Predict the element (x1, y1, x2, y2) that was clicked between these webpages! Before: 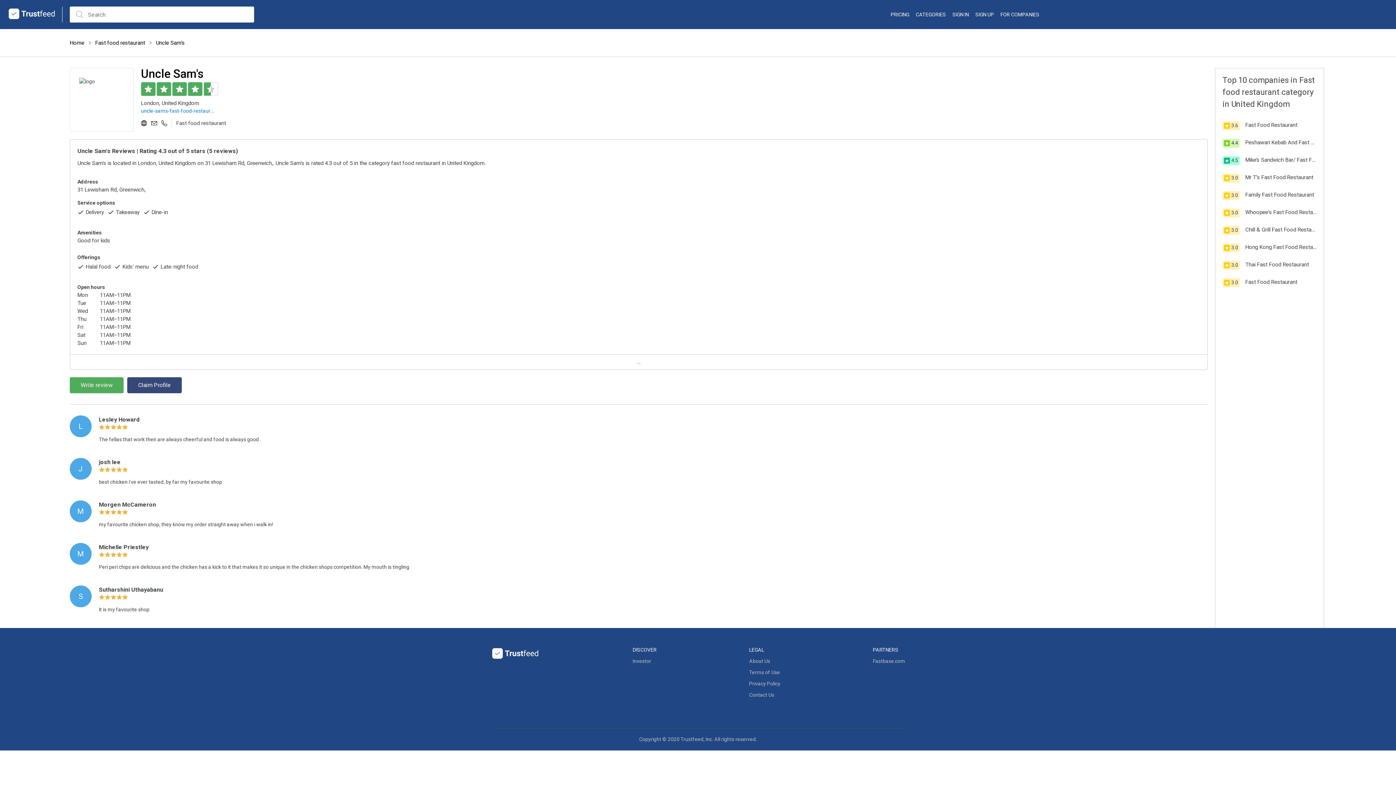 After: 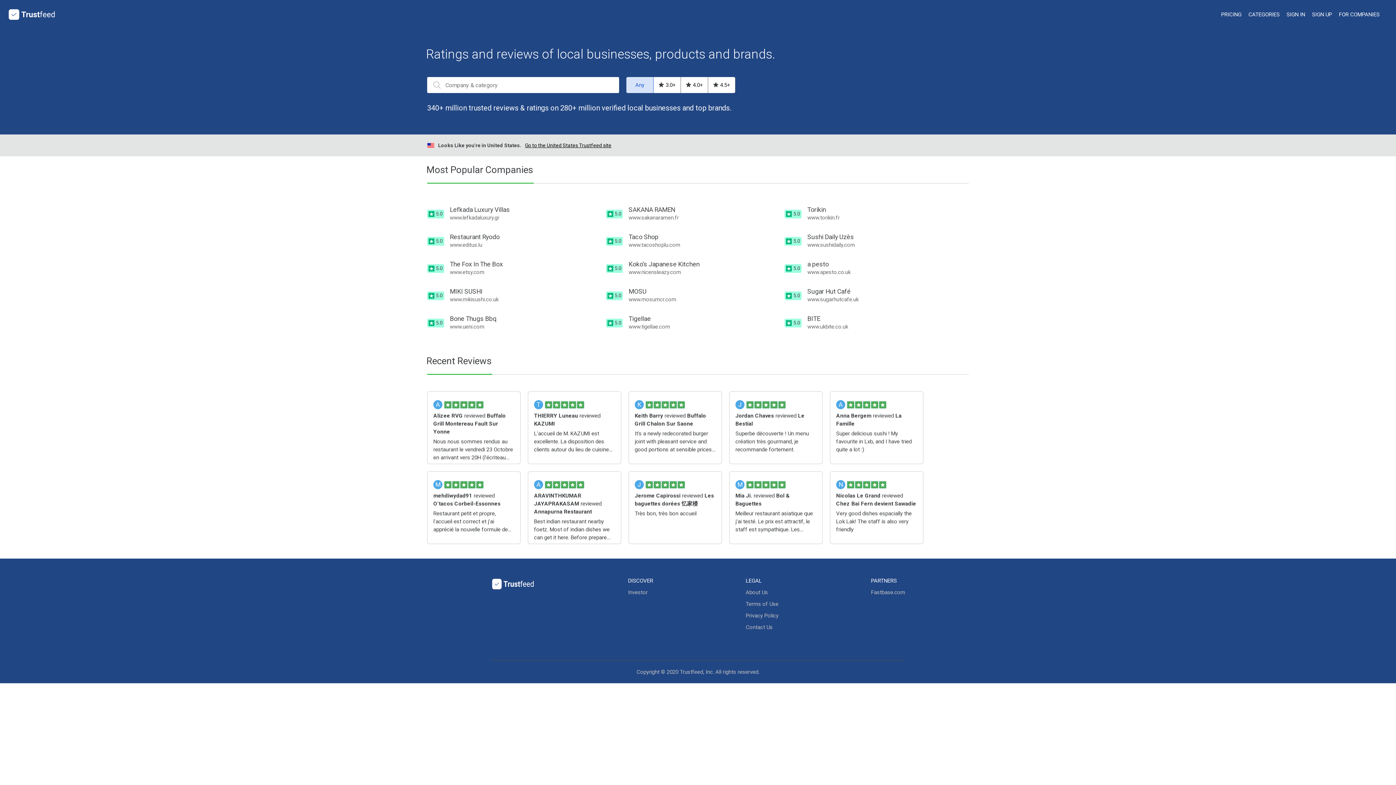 Action: bbox: (7, 6, 62, 22)